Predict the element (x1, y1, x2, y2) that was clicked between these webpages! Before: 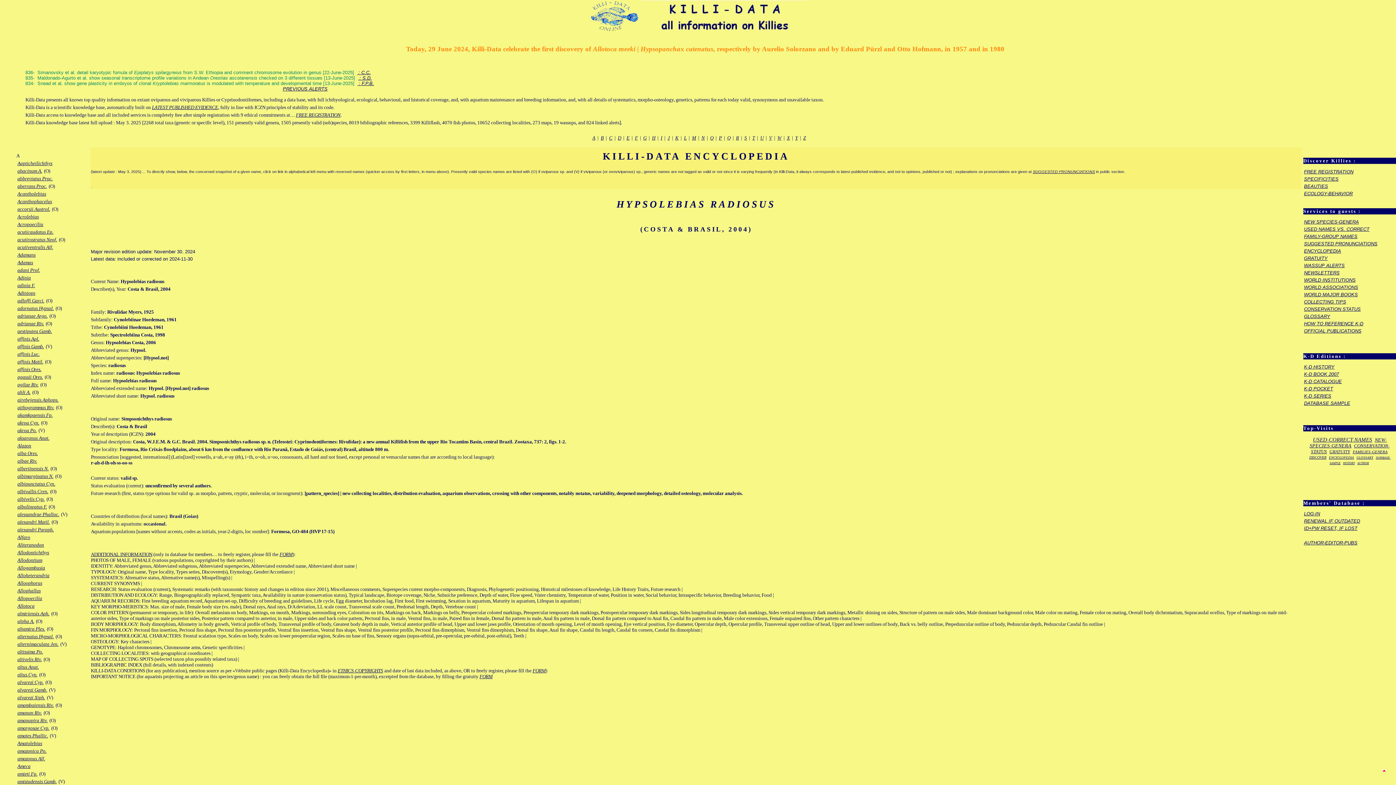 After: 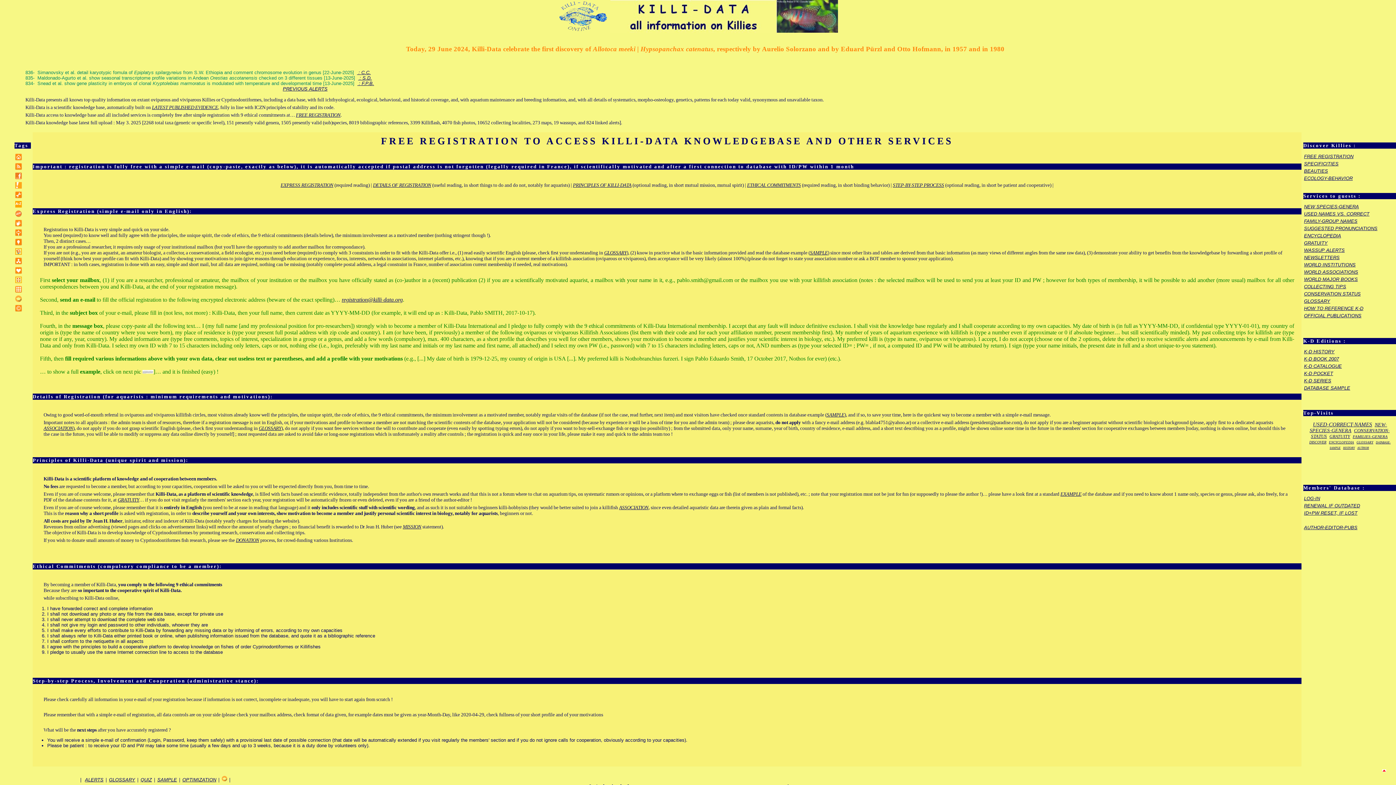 Action: label: FREE REGISTRATION bbox: (1304, 169, 1353, 174)